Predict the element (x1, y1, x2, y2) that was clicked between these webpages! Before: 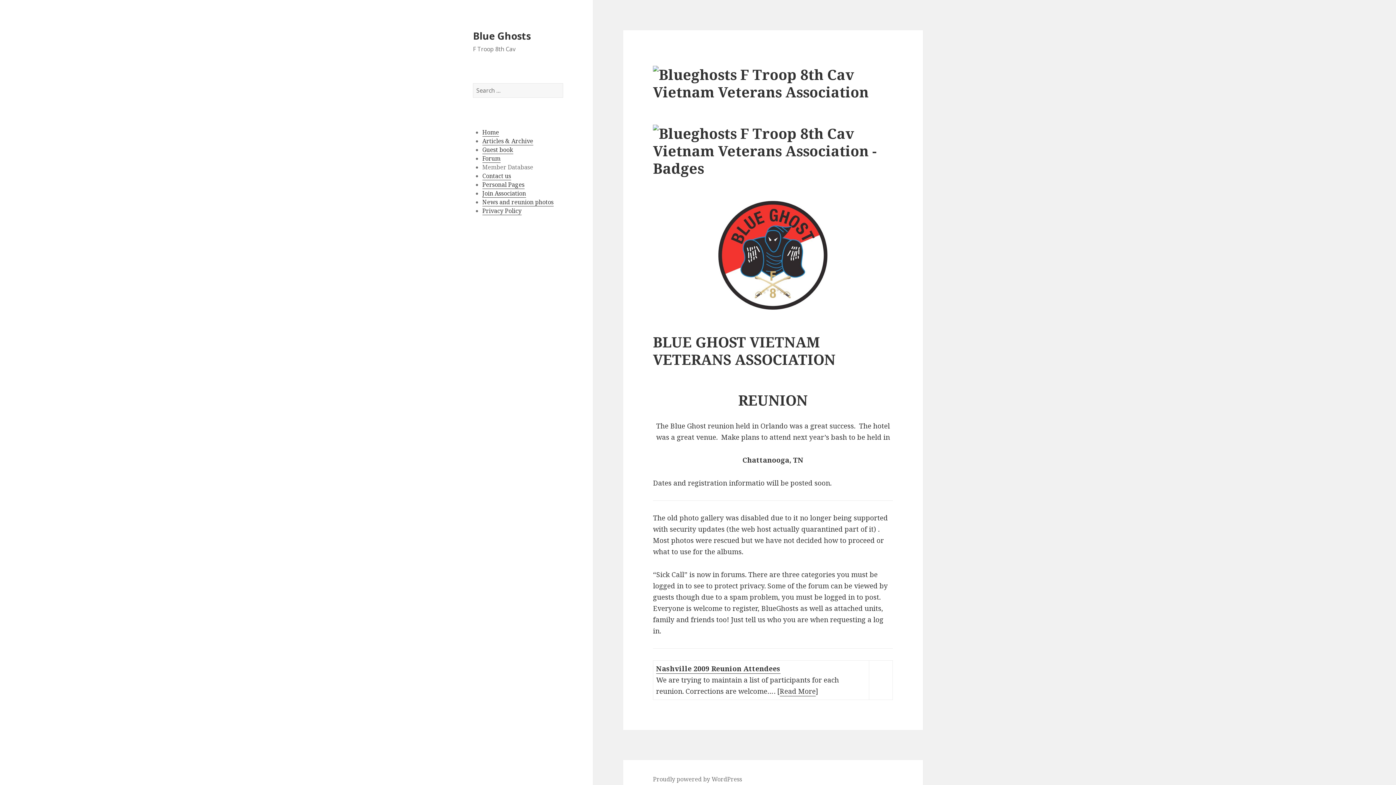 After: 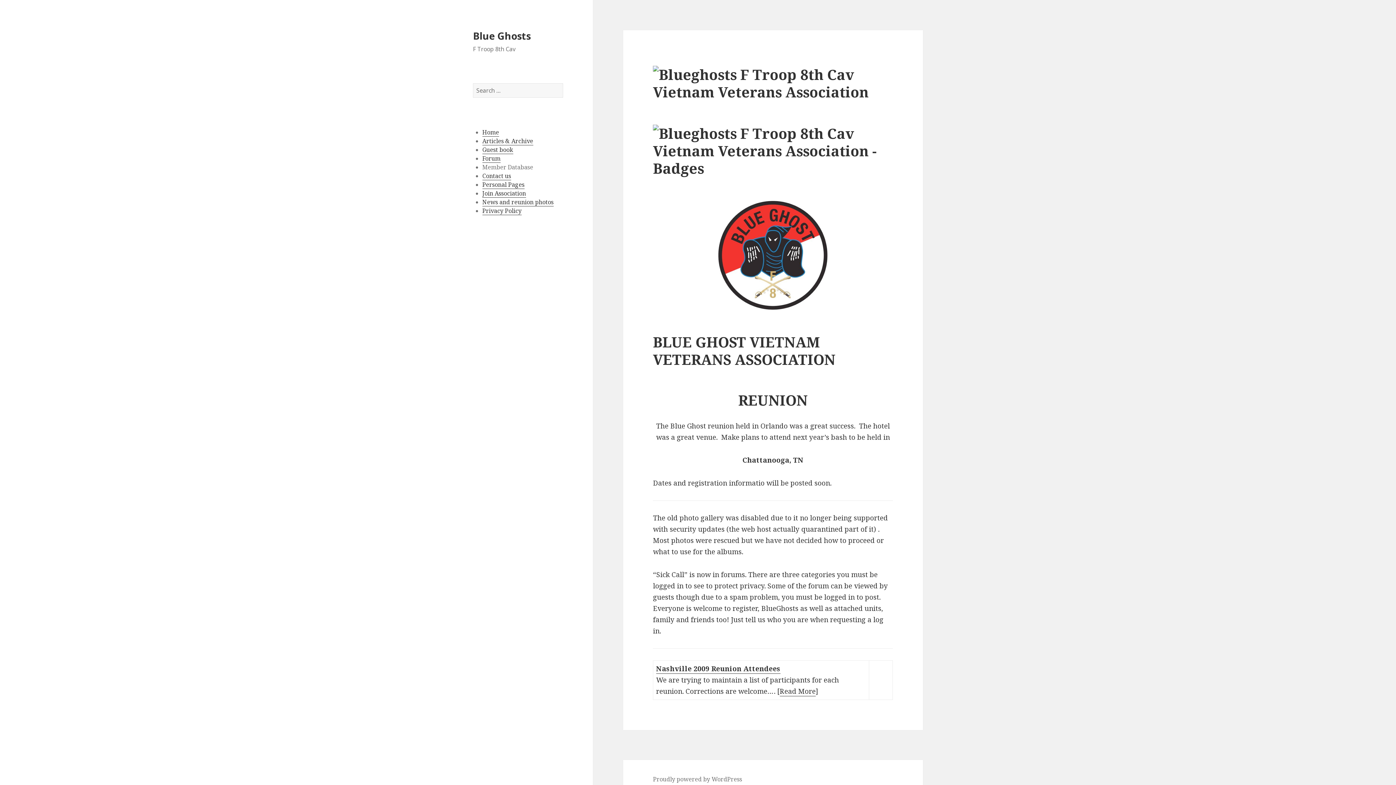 Action: label: Personal Pages bbox: (482, 180, 524, 189)